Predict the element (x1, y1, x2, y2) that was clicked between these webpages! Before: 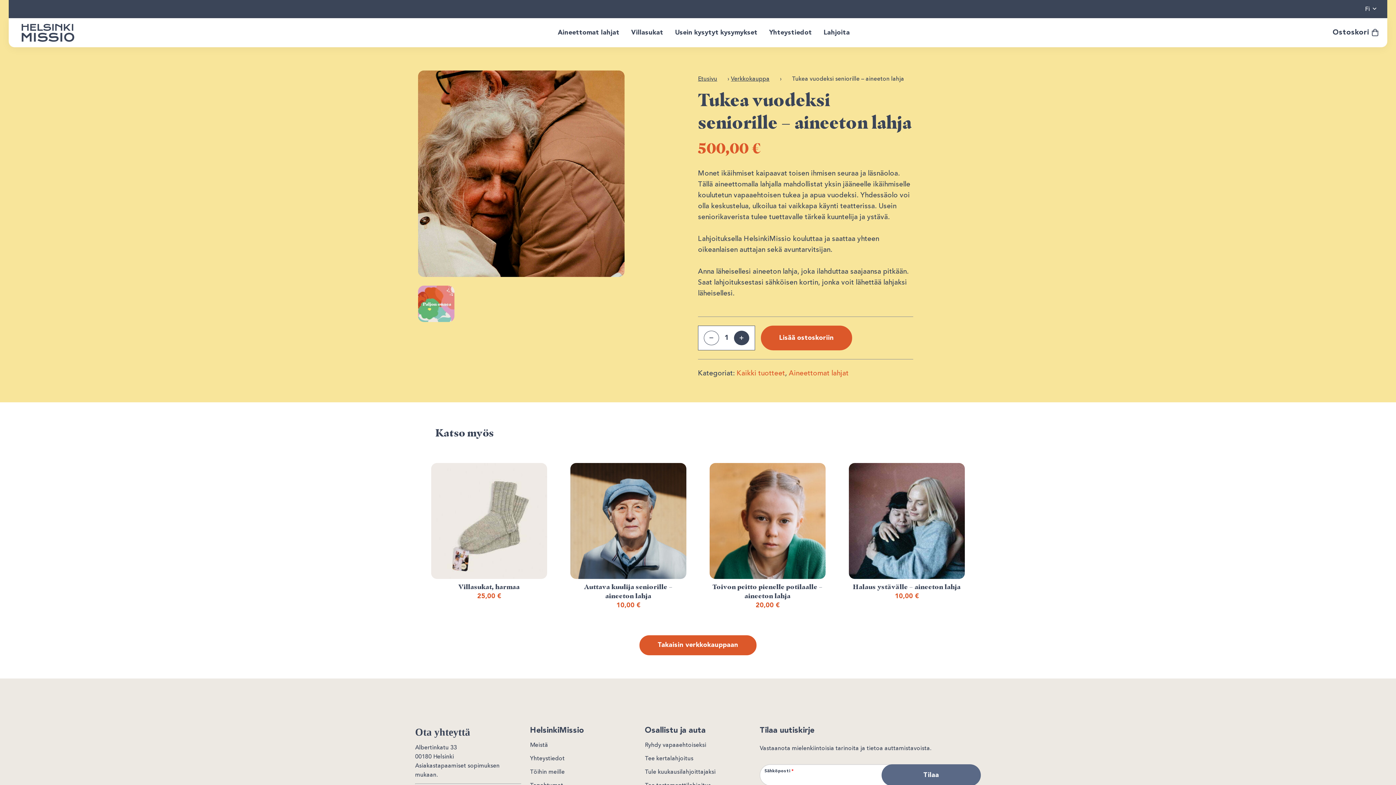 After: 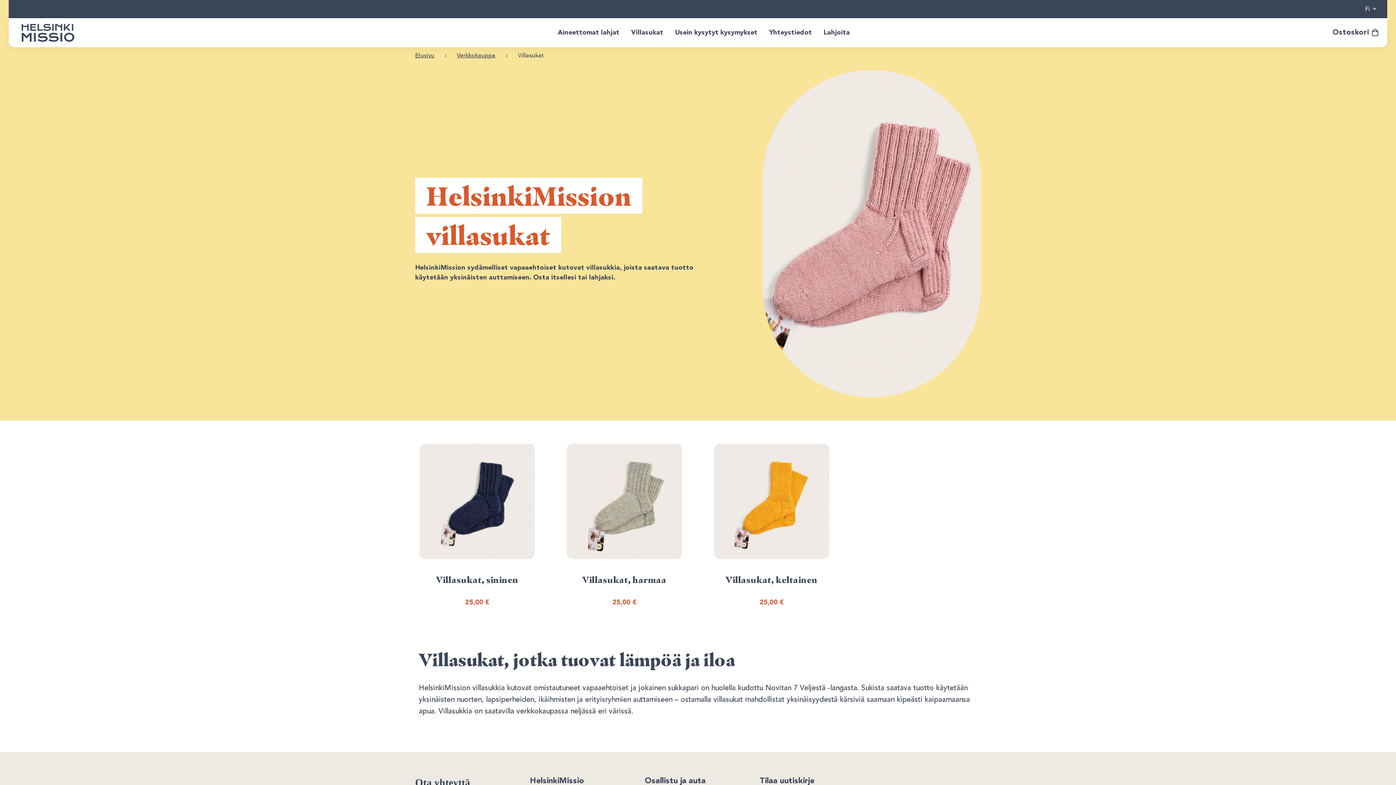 Action: bbox: (625, 19, 669, 45) label: Villasukat